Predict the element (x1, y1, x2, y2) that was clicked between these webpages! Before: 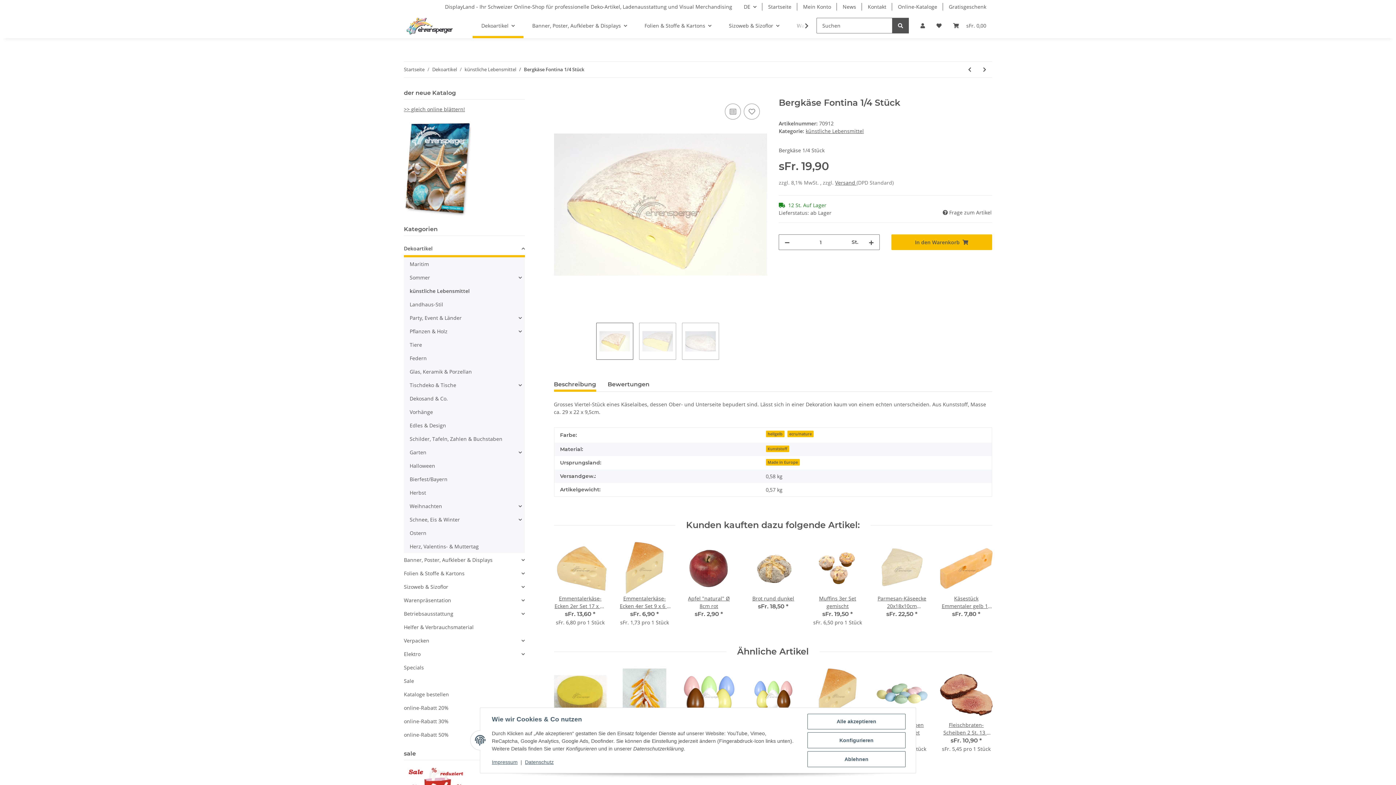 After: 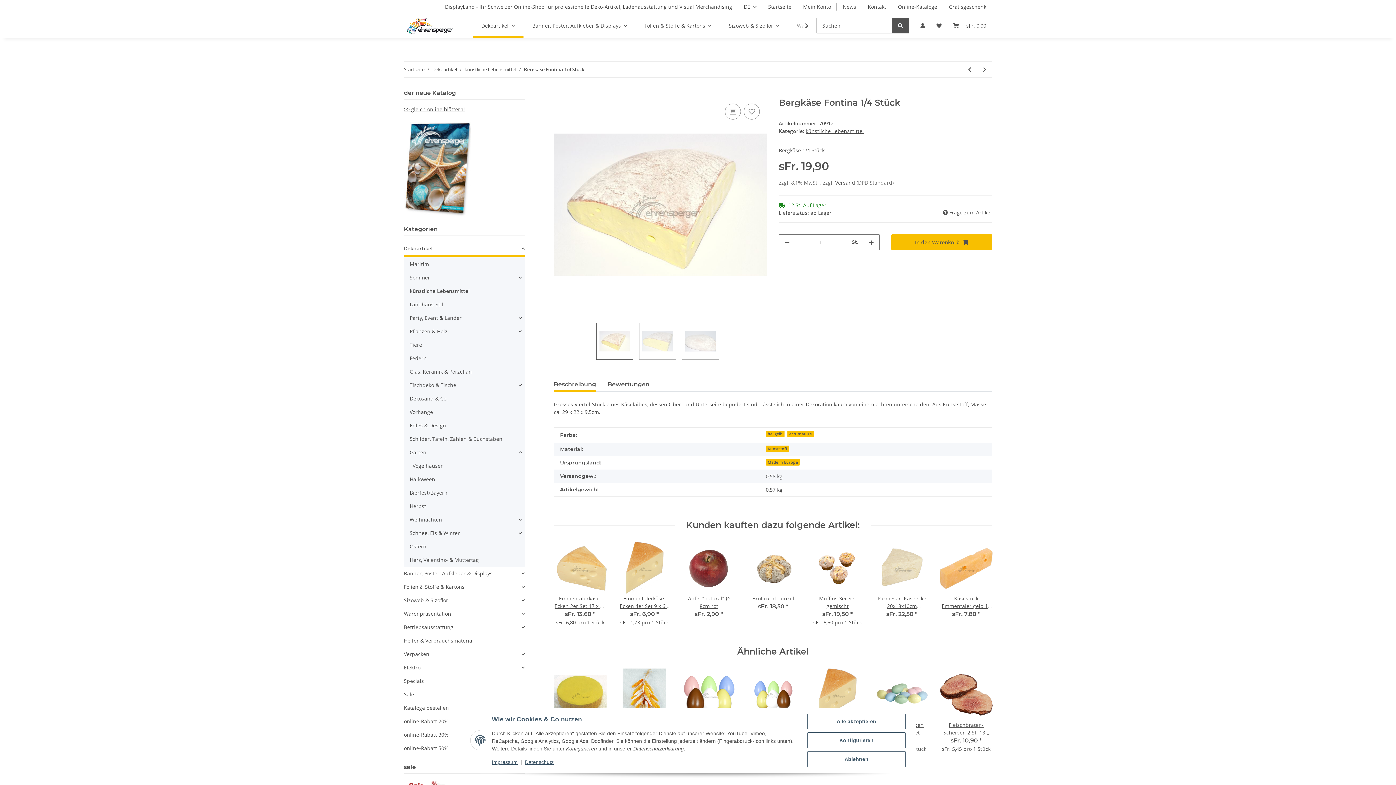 Action: bbox: (406, 445, 524, 459) label: Garten